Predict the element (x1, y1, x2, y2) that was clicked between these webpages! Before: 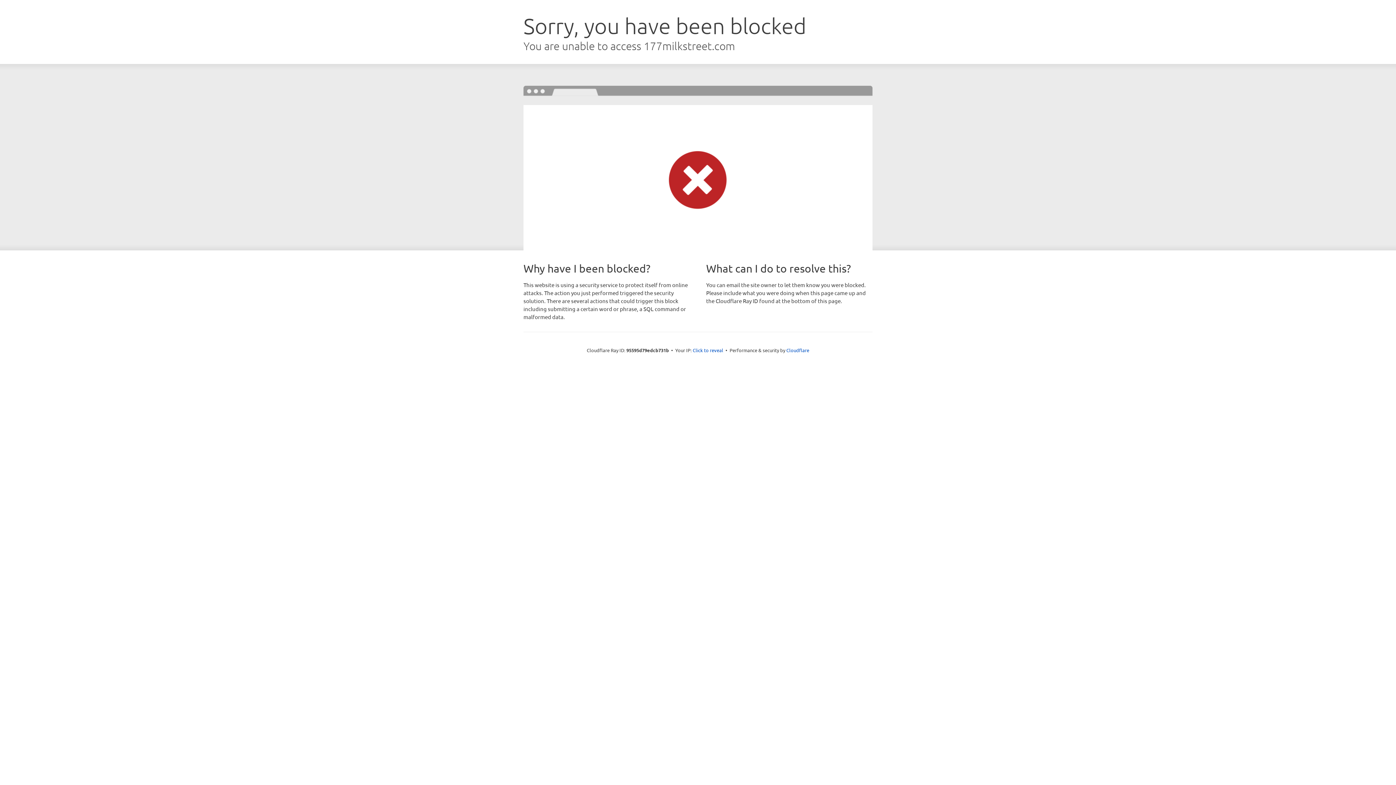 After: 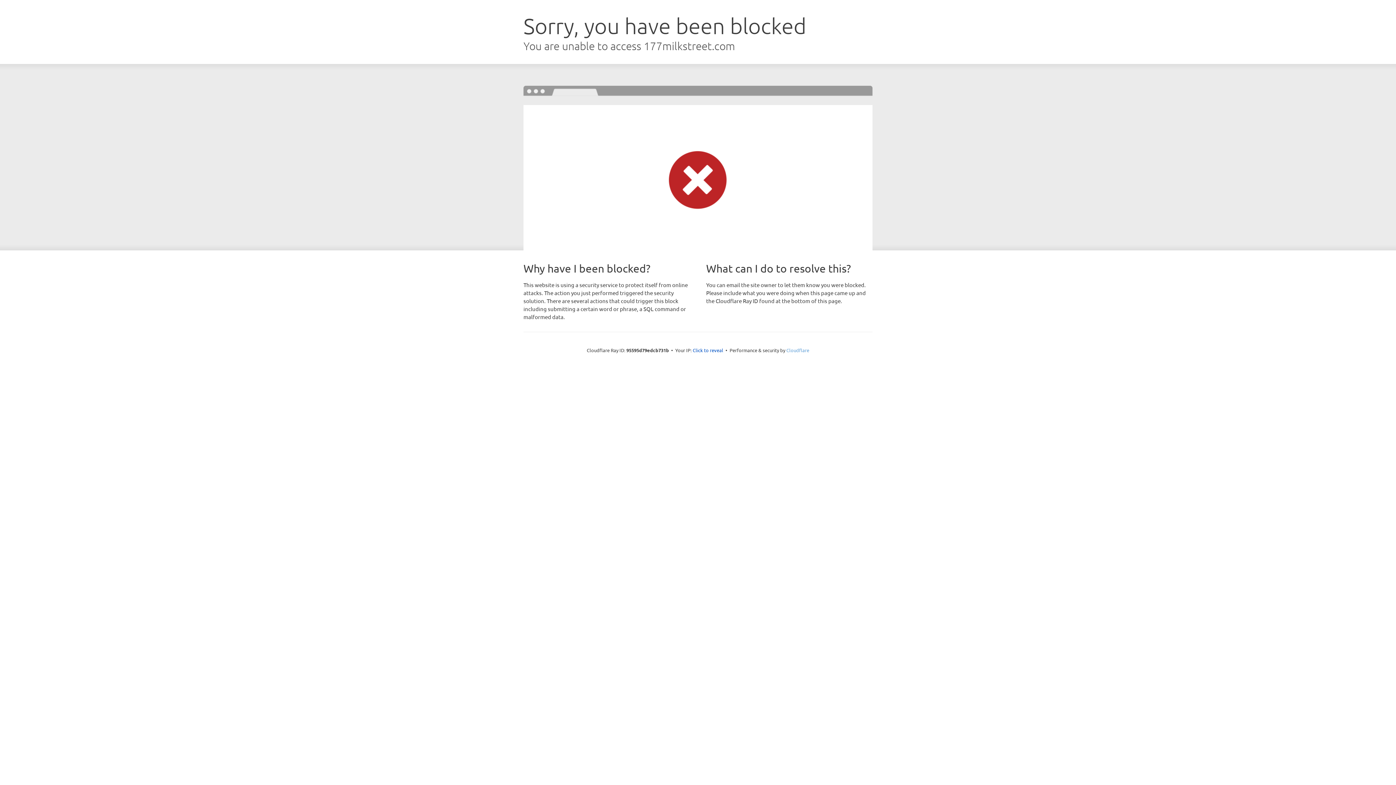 Action: bbox: (786, 347, 809, 353) label: Cloudflare